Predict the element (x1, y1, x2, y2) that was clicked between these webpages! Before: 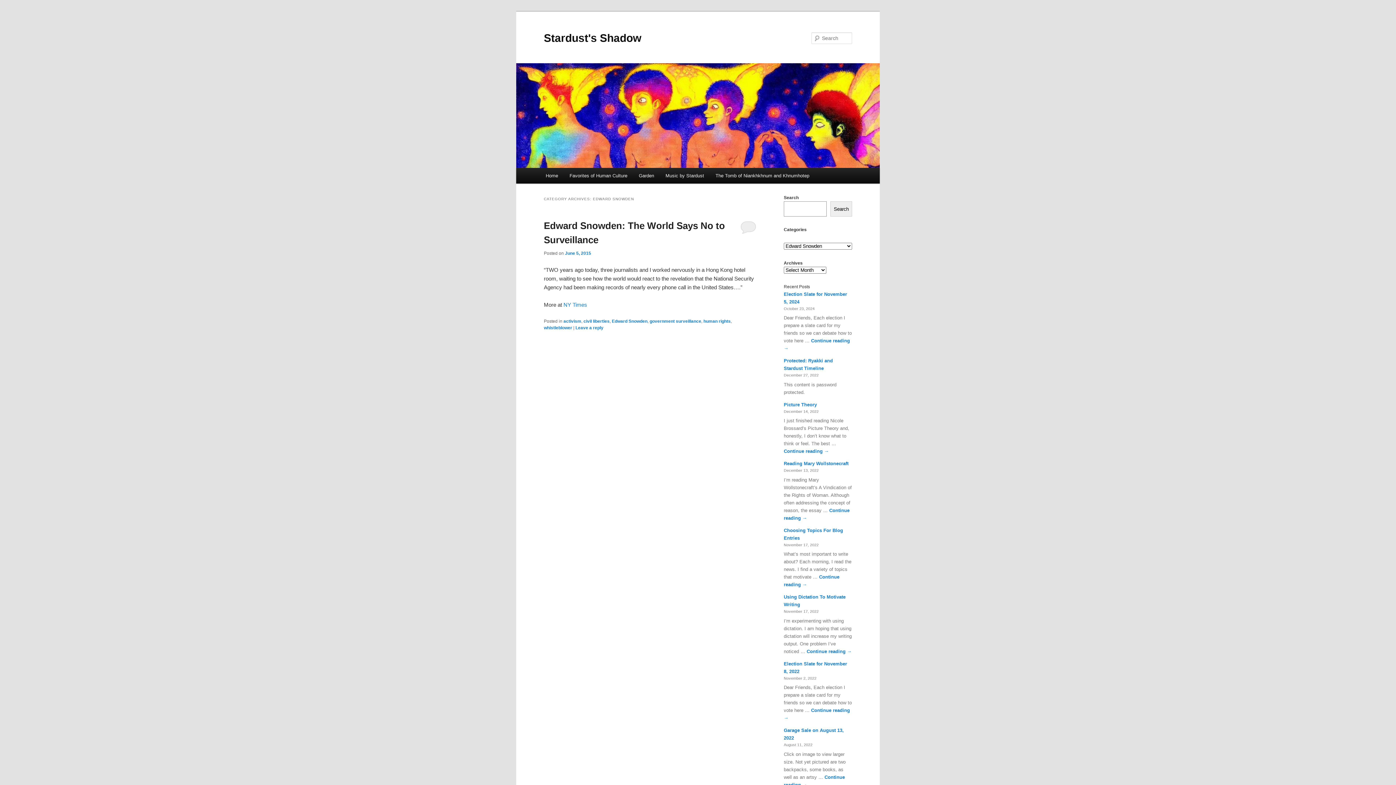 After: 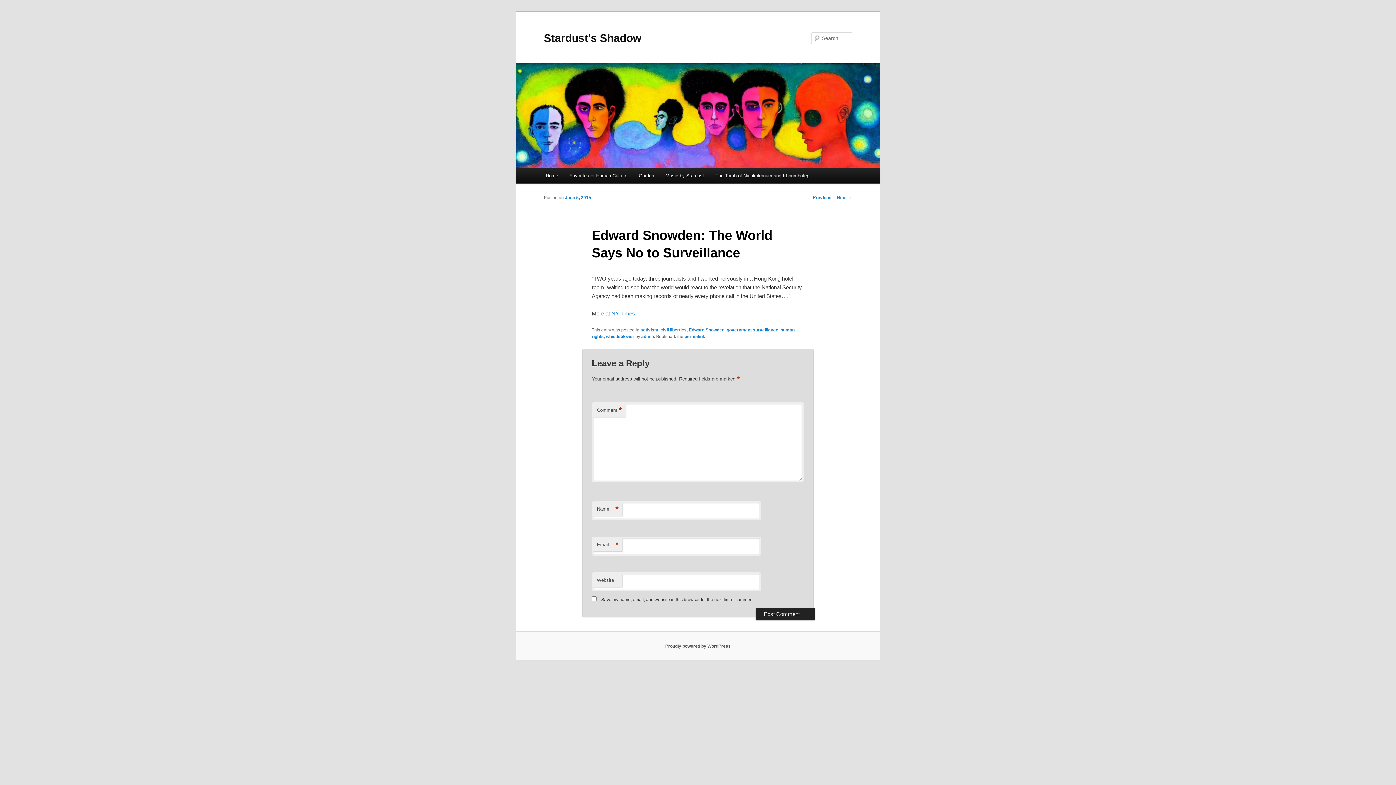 Action: bbox: (575, 325, 603, 330) label: Leave a reply